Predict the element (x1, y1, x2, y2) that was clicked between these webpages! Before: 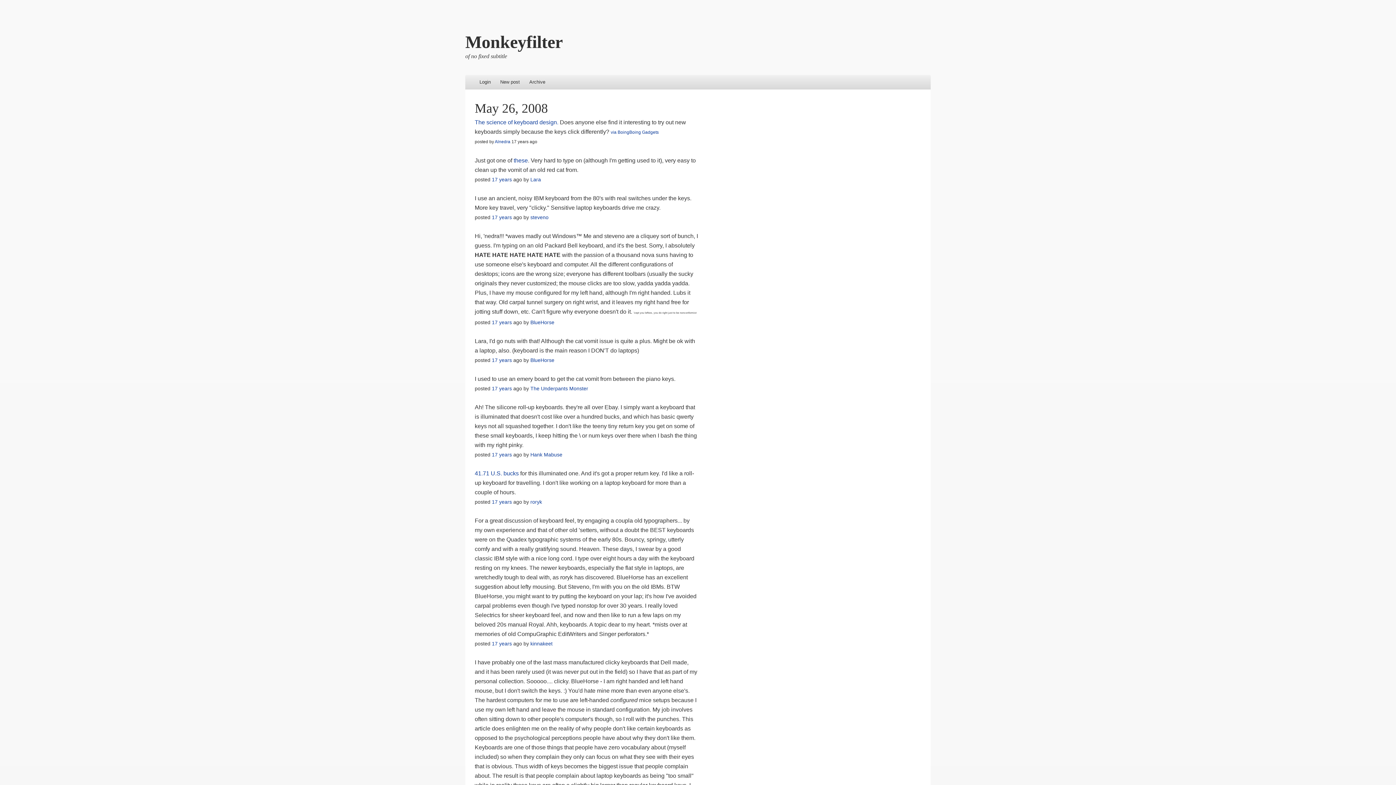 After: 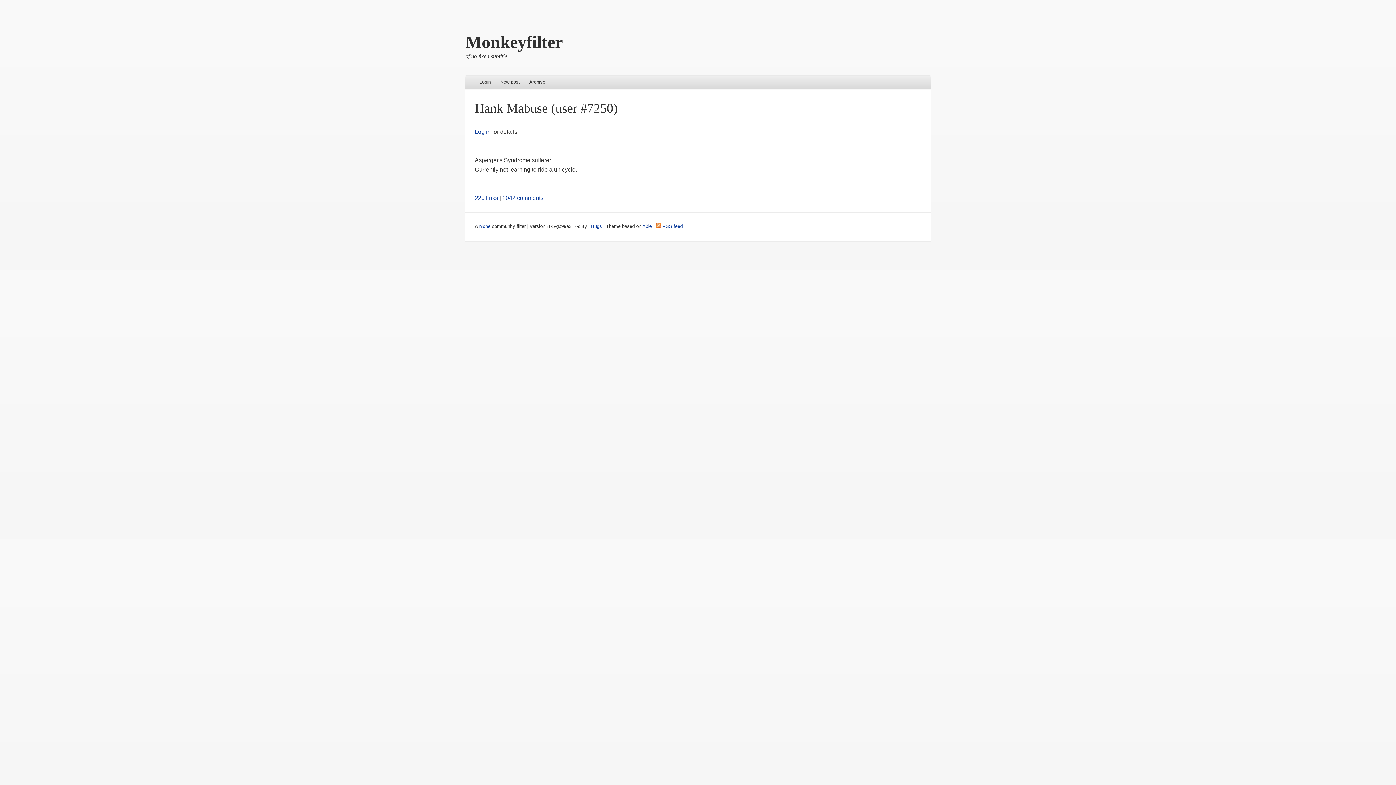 Action: bbox: (530, 451, 562, 457) label: Hank Mabuse